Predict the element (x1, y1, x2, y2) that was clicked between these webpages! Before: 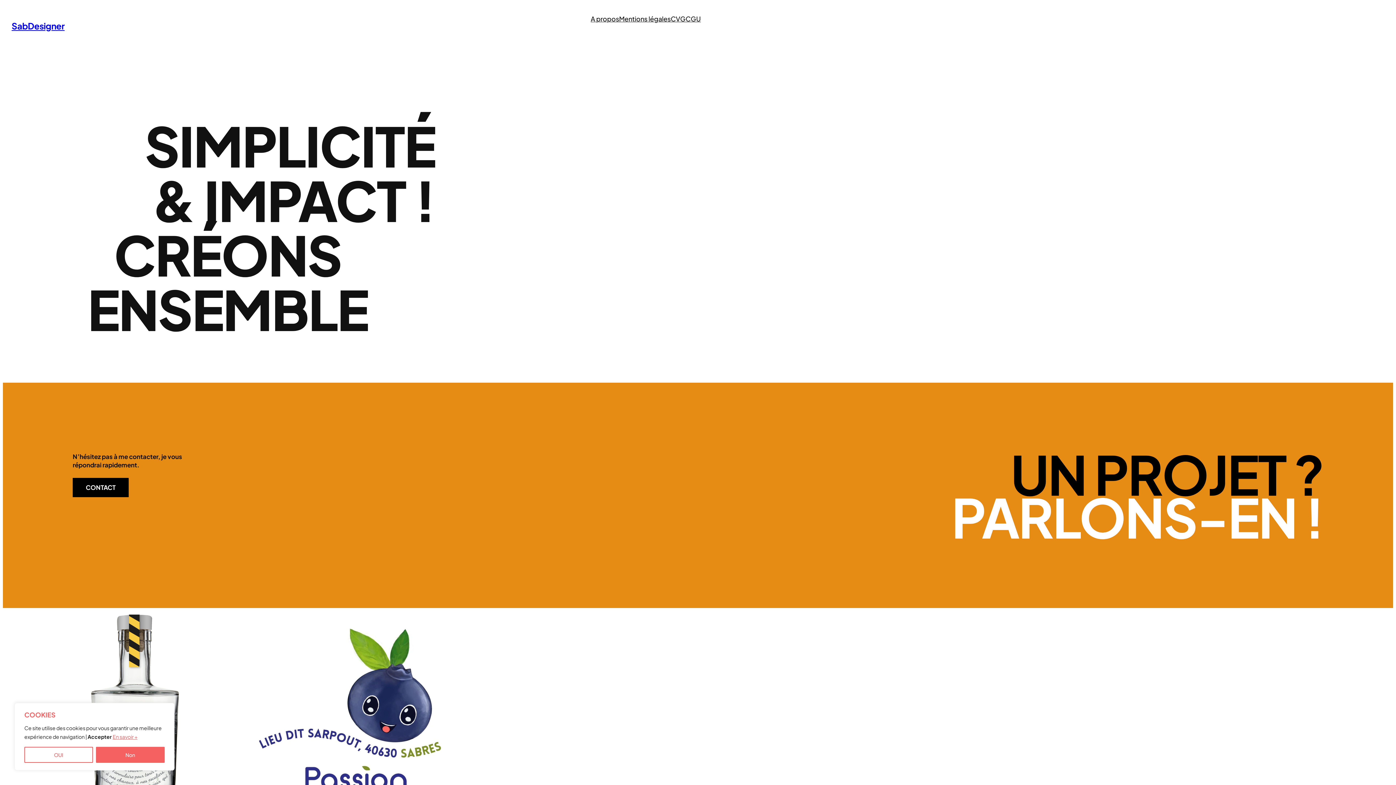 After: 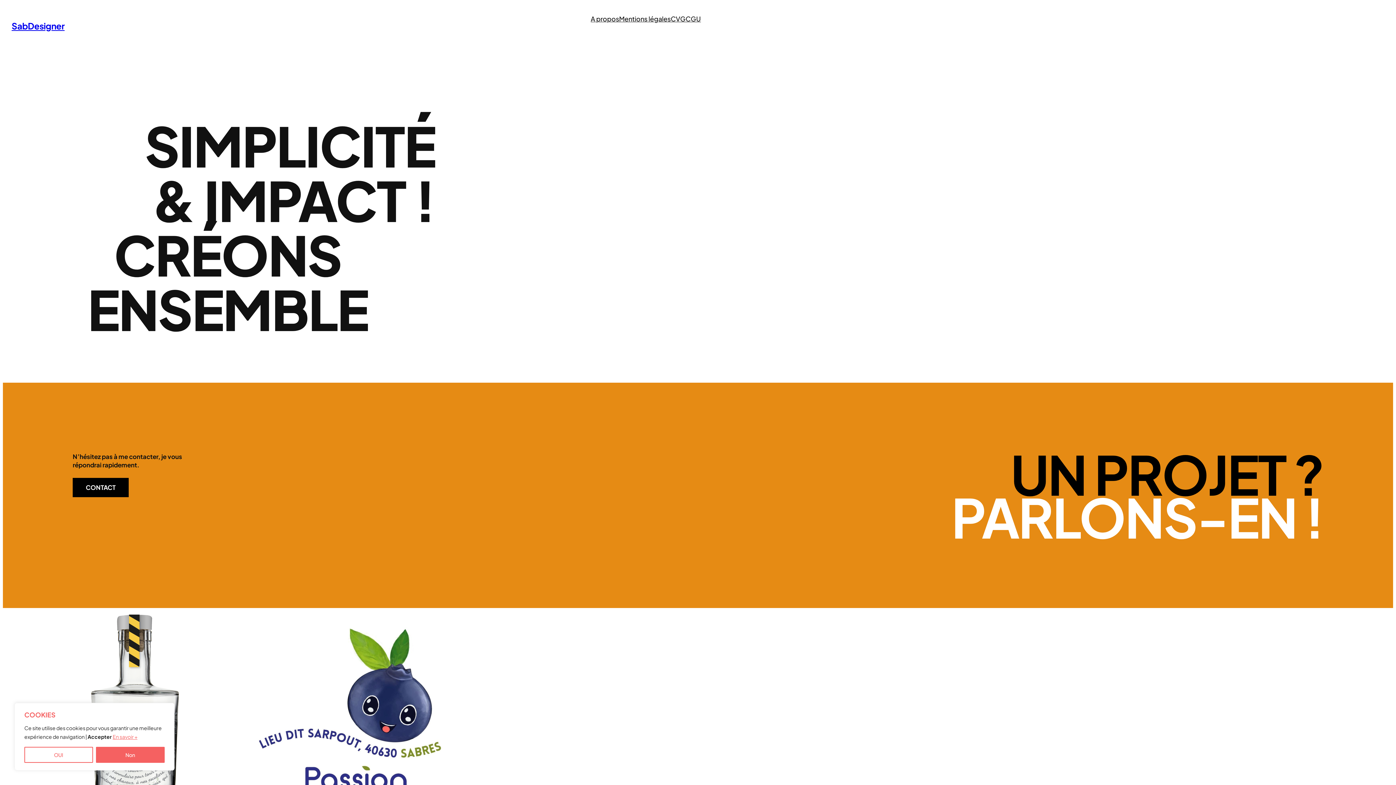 Action: bbox: (72, 478, 128, 497) label: CONTACT